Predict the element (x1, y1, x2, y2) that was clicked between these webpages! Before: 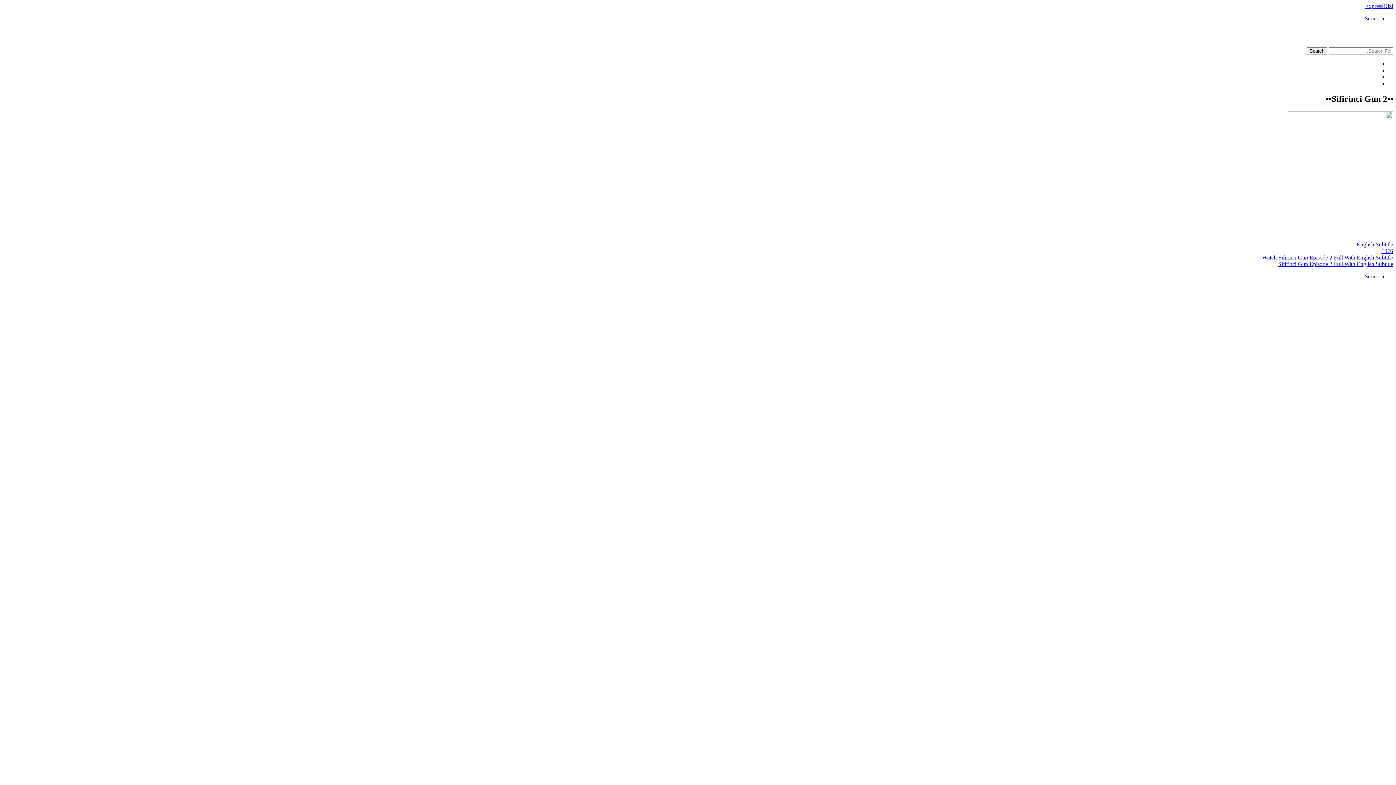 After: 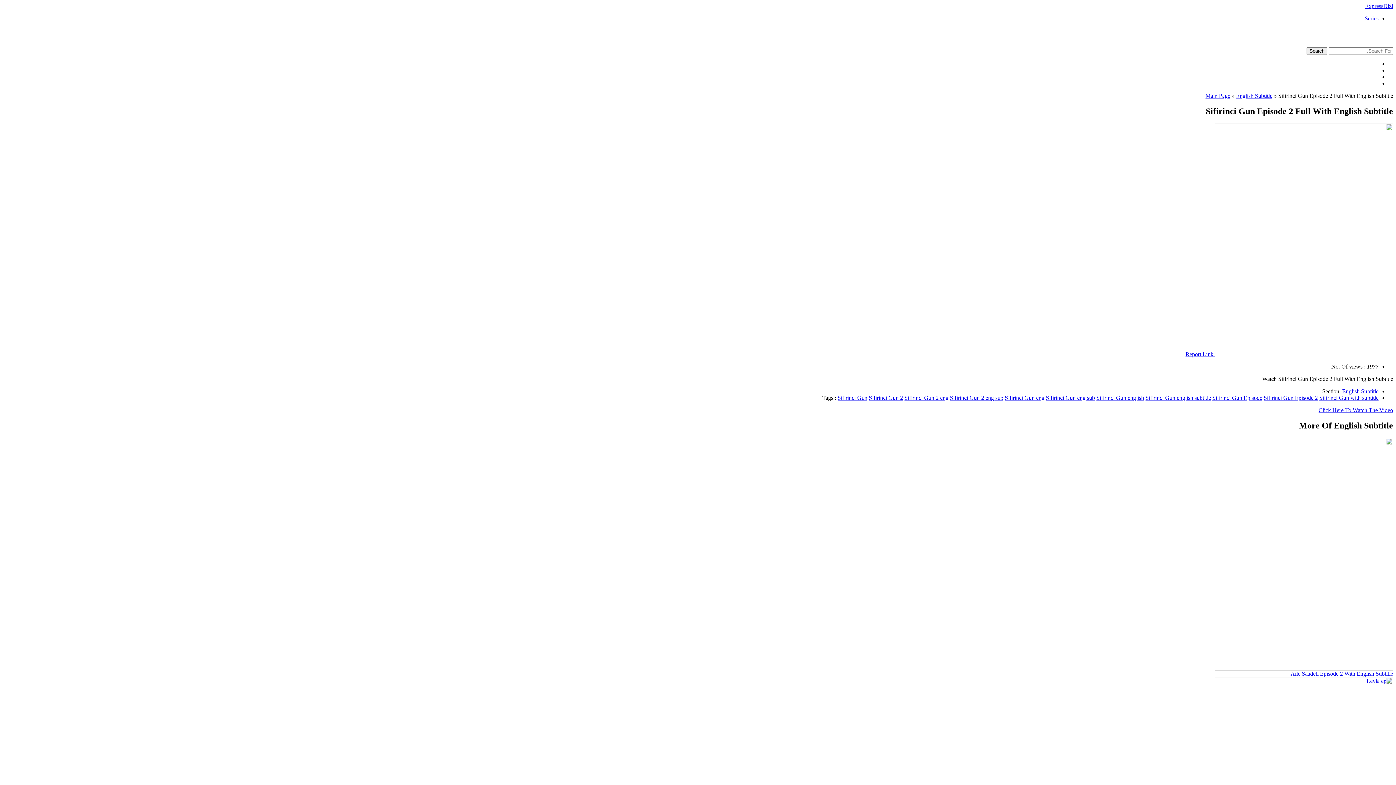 Action: label: English Subtitle
1976
Watch Sifirinci Gun Episode 2 Full With English Subtitle
Sifirinci Gun Episode 2 Full With English Subtitle bbox: (2, 236, 1393, 267)